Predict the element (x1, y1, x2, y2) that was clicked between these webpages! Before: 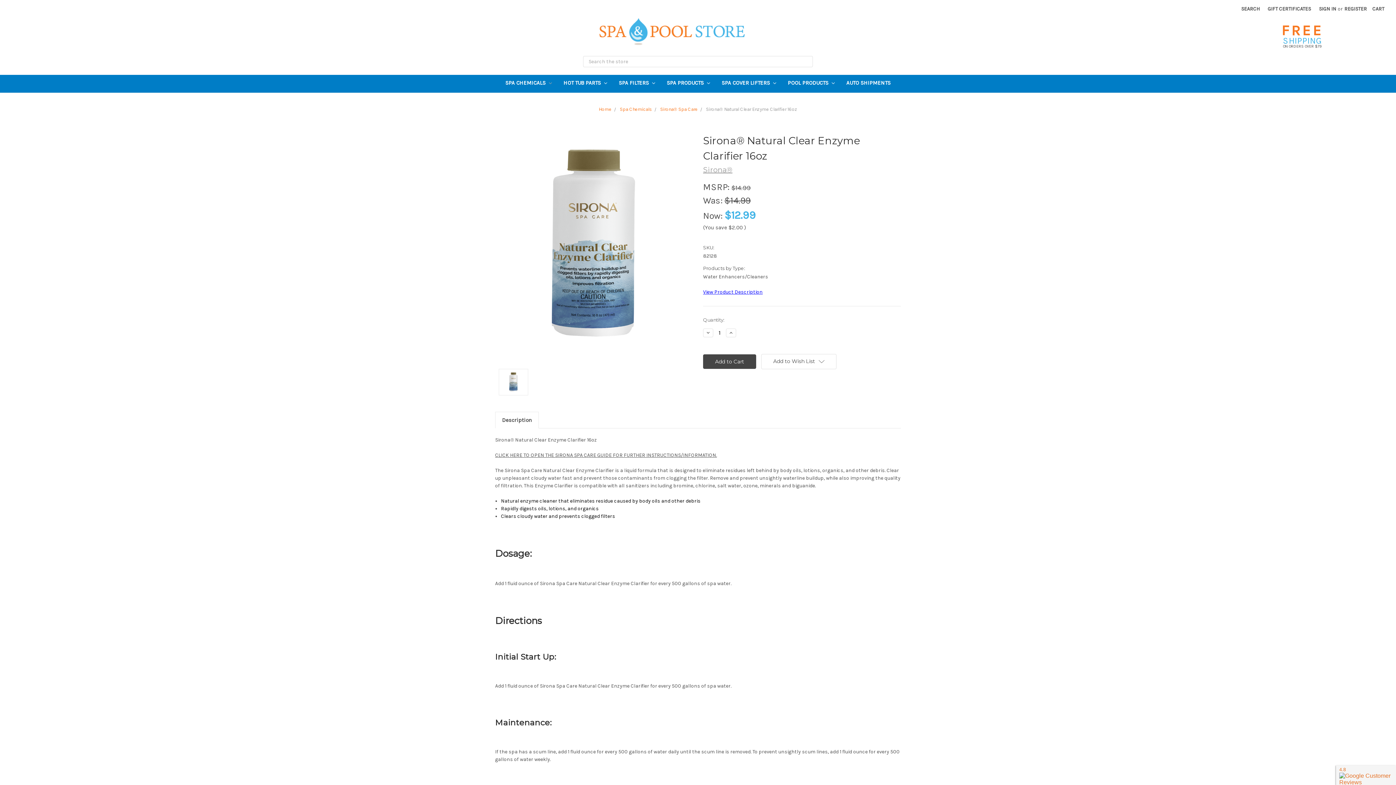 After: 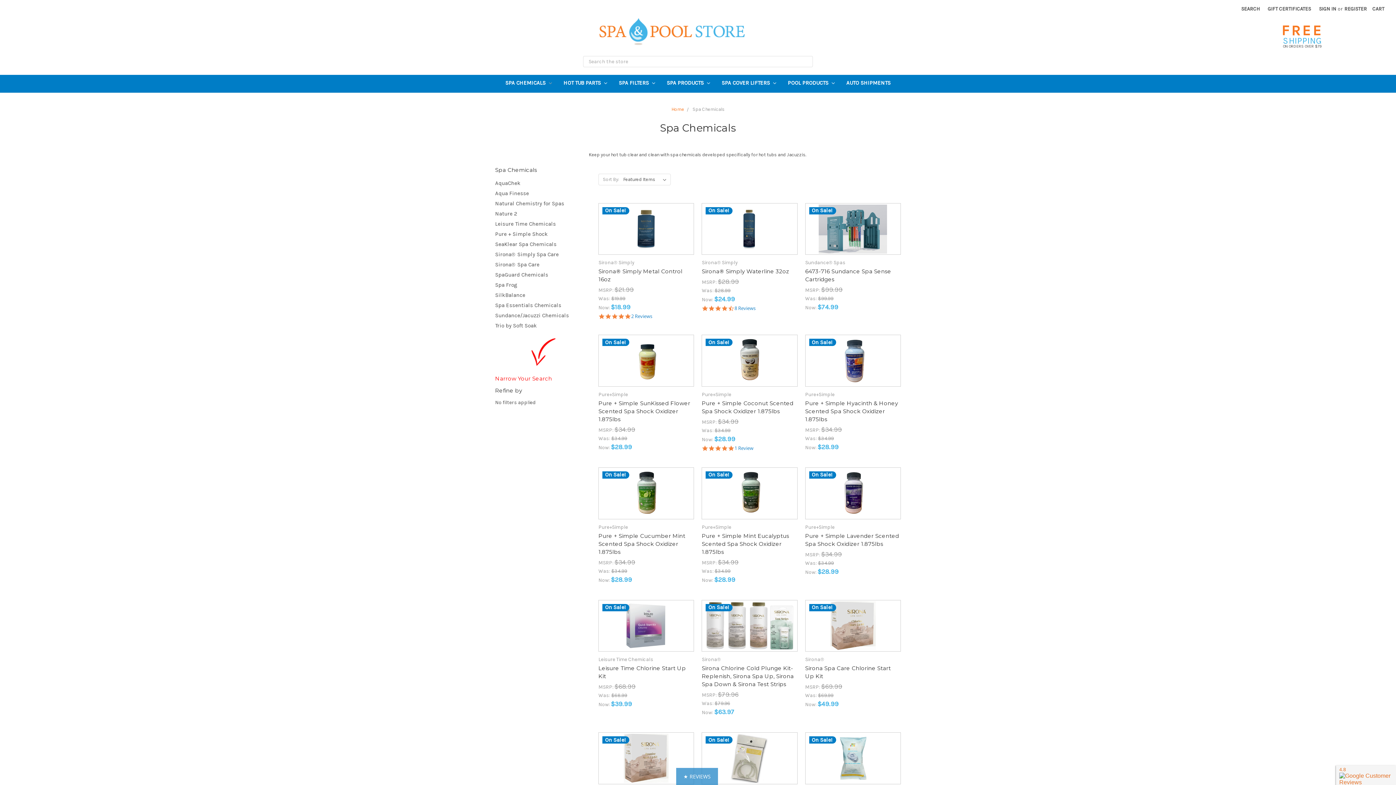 Action: label: Spa Chemicals bbox: (620, 106, 652, 111)